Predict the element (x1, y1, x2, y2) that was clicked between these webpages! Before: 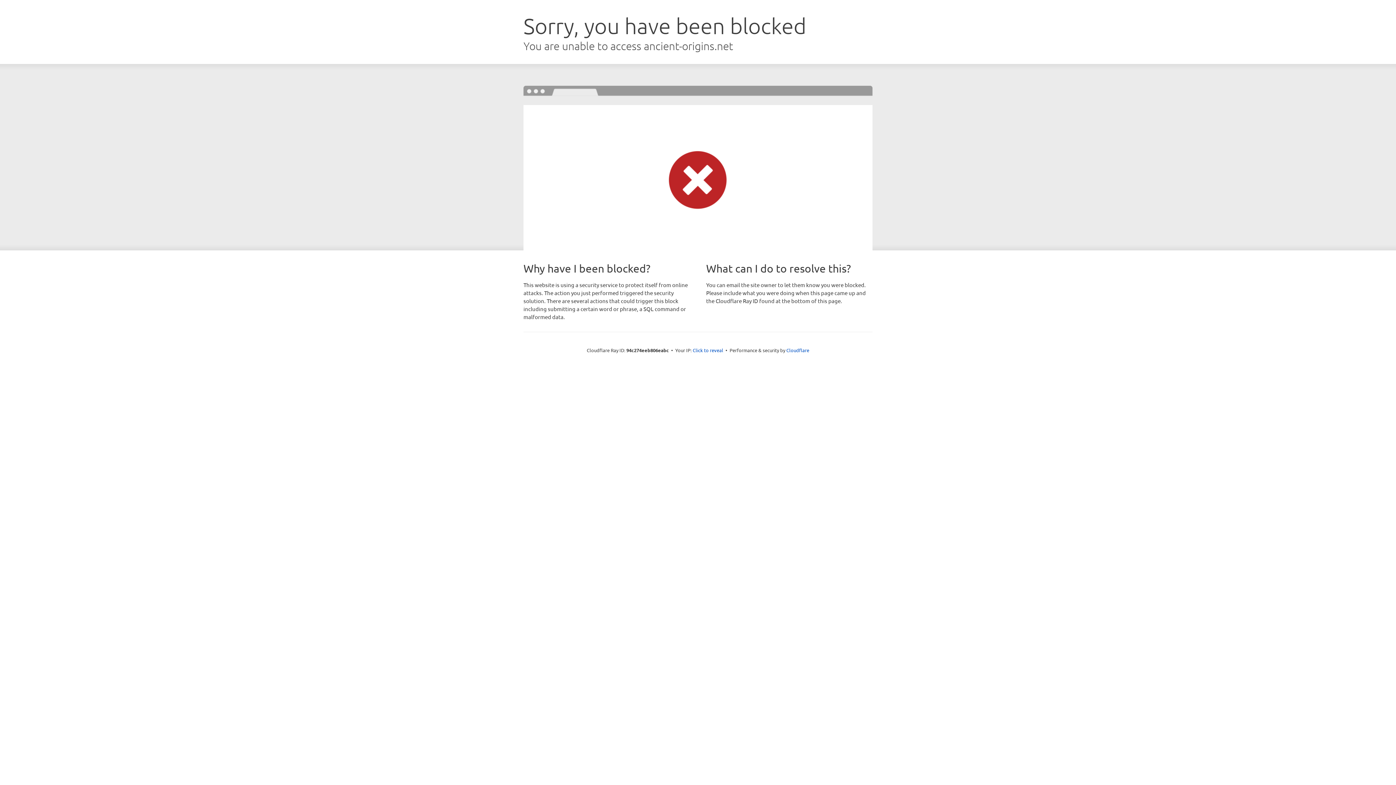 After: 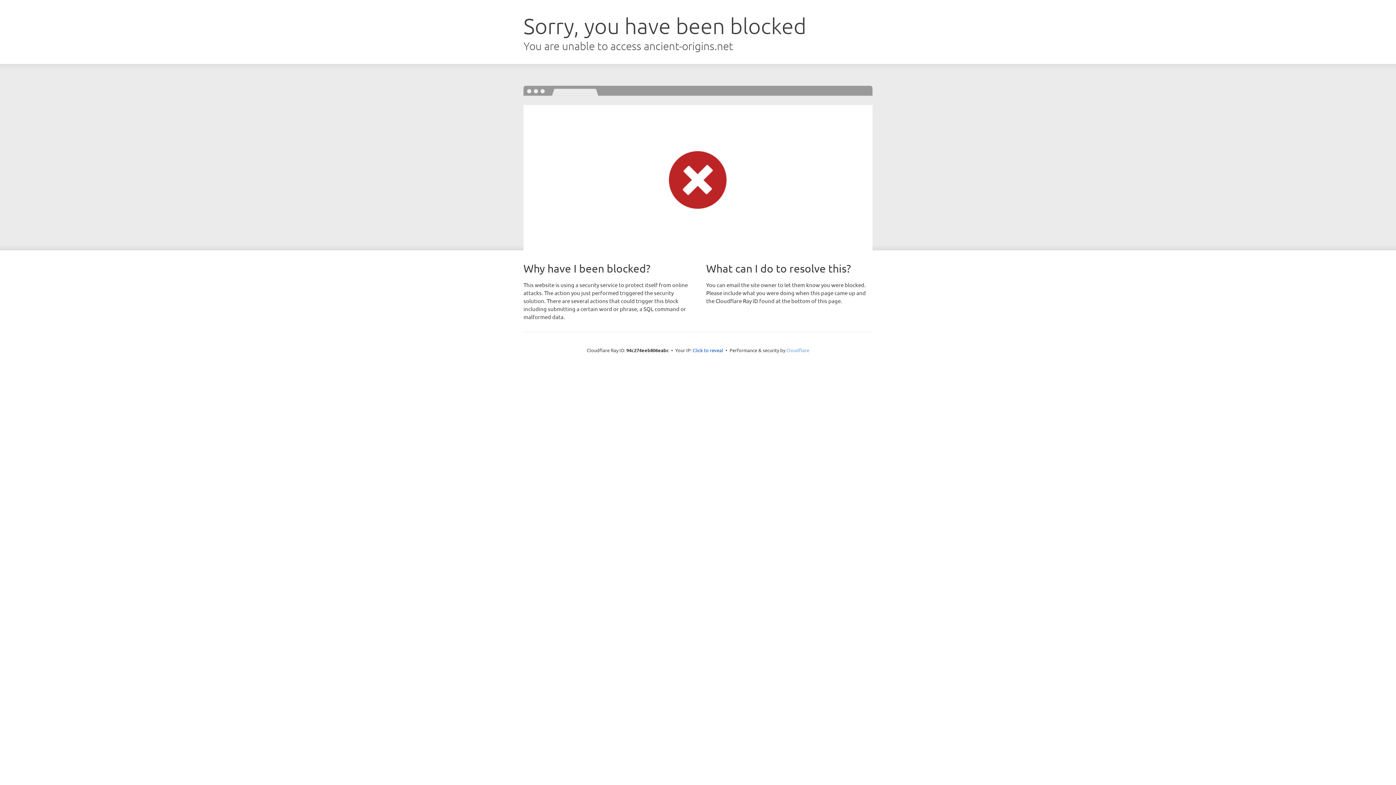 Action: label: Cloudflare bbox: (786, 347, 809, 353)